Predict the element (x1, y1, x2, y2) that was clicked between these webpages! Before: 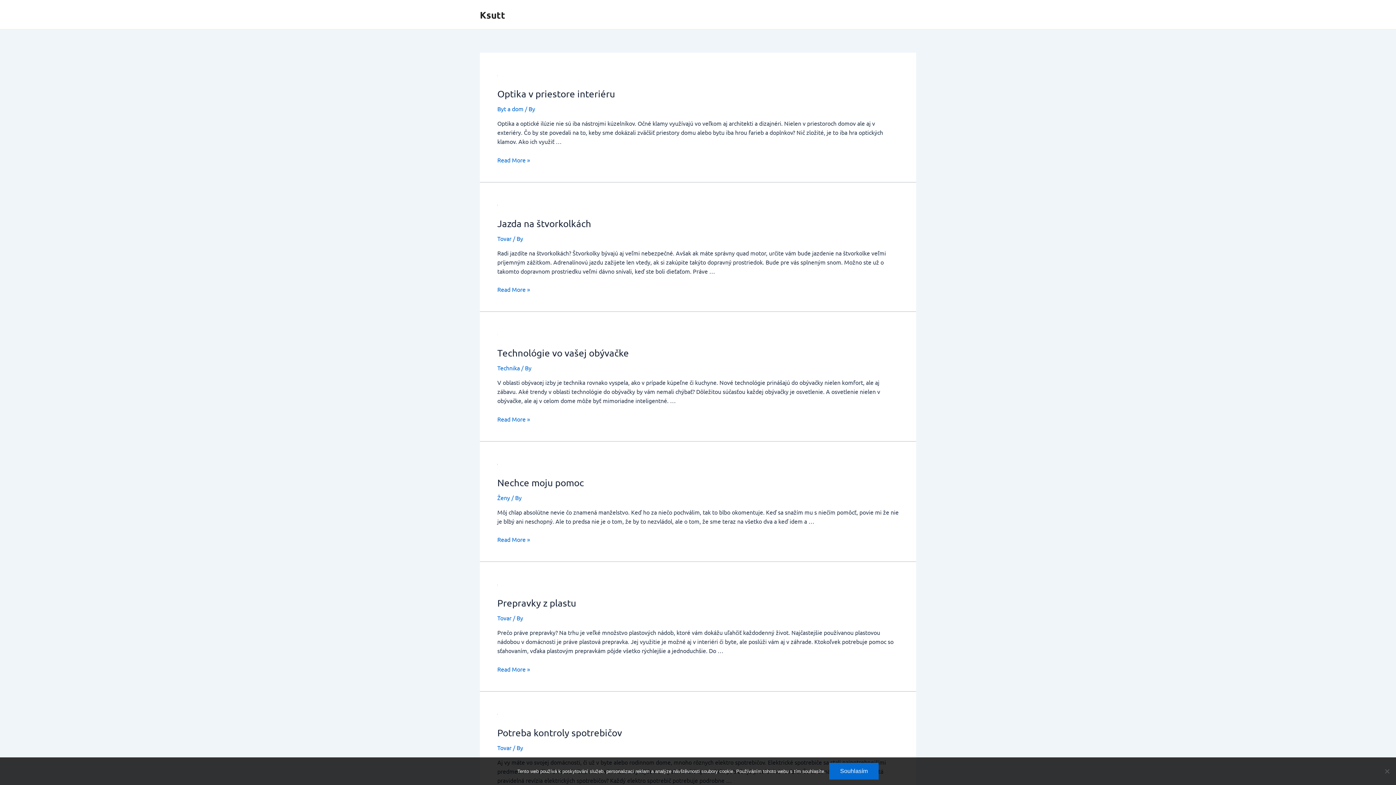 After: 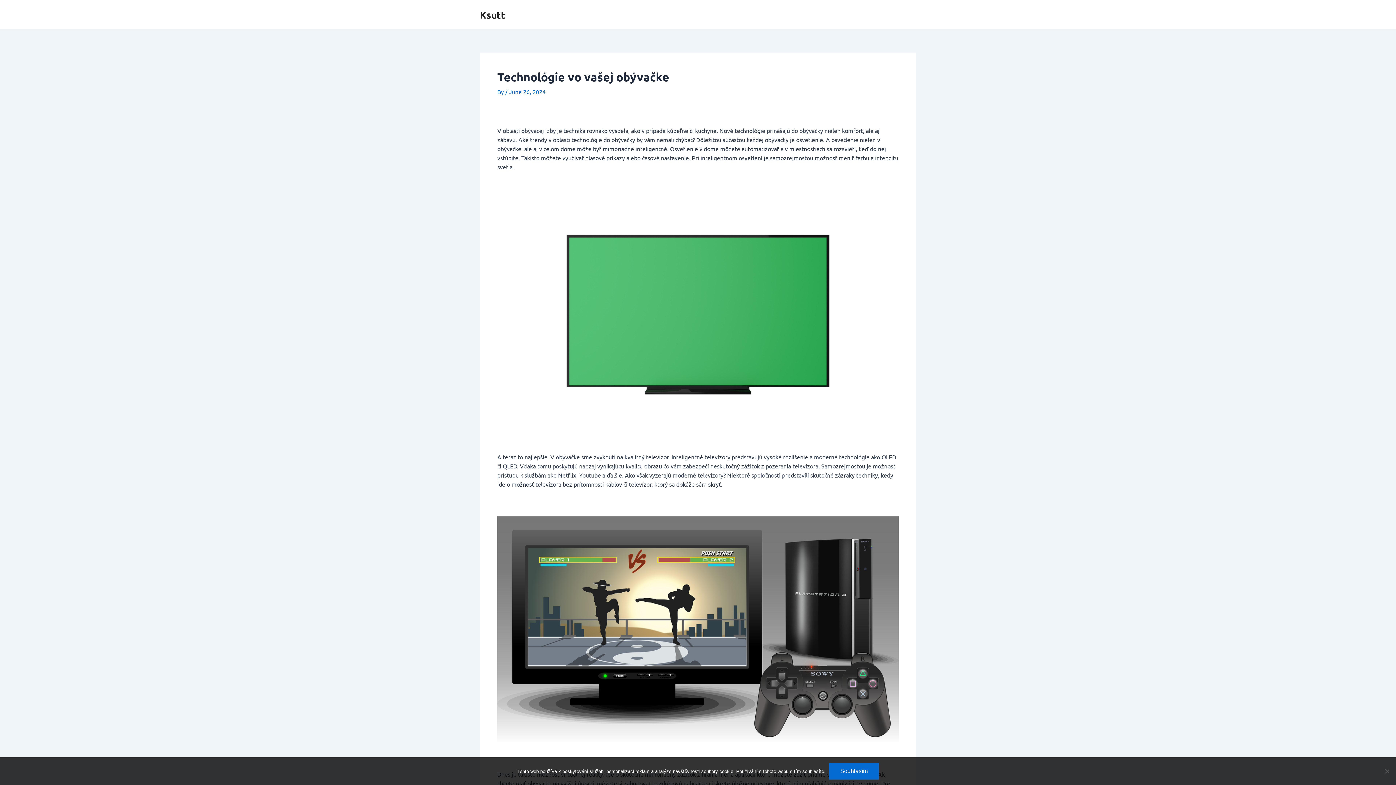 Action: label: Technológie vo vašej obývačke bbox: (497, 347, 629, 358)